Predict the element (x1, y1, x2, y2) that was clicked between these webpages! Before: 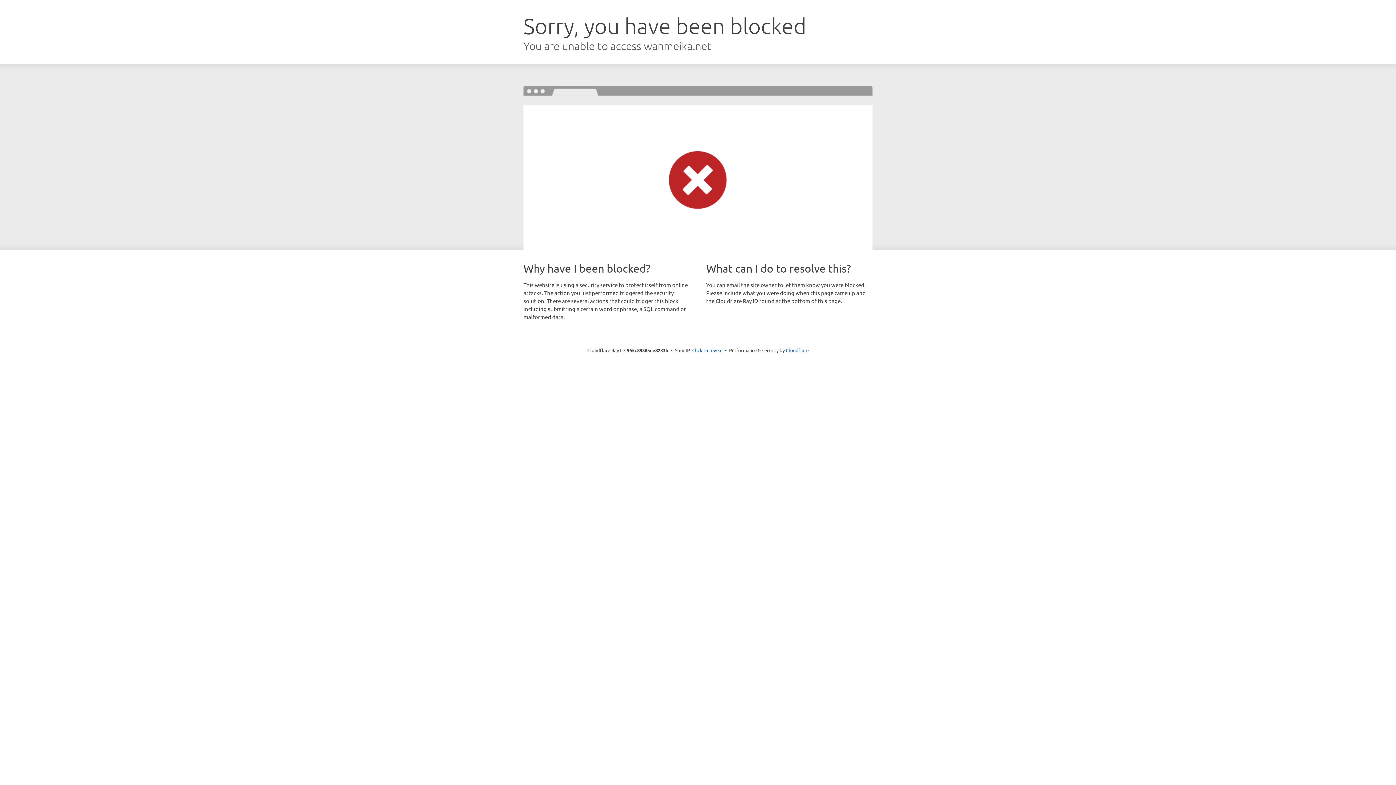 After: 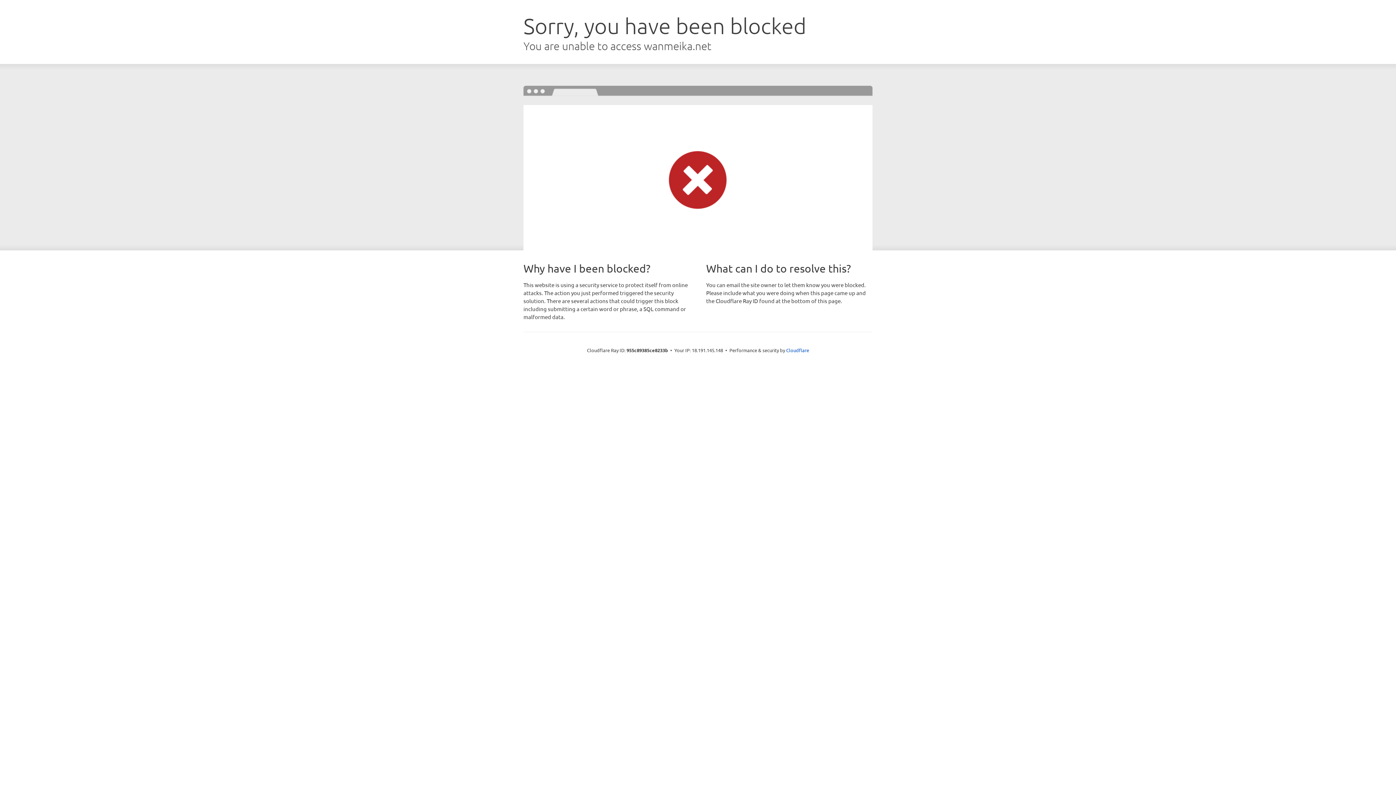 Action: bbox: (692, 346, 722, 353) label: Click to reveal